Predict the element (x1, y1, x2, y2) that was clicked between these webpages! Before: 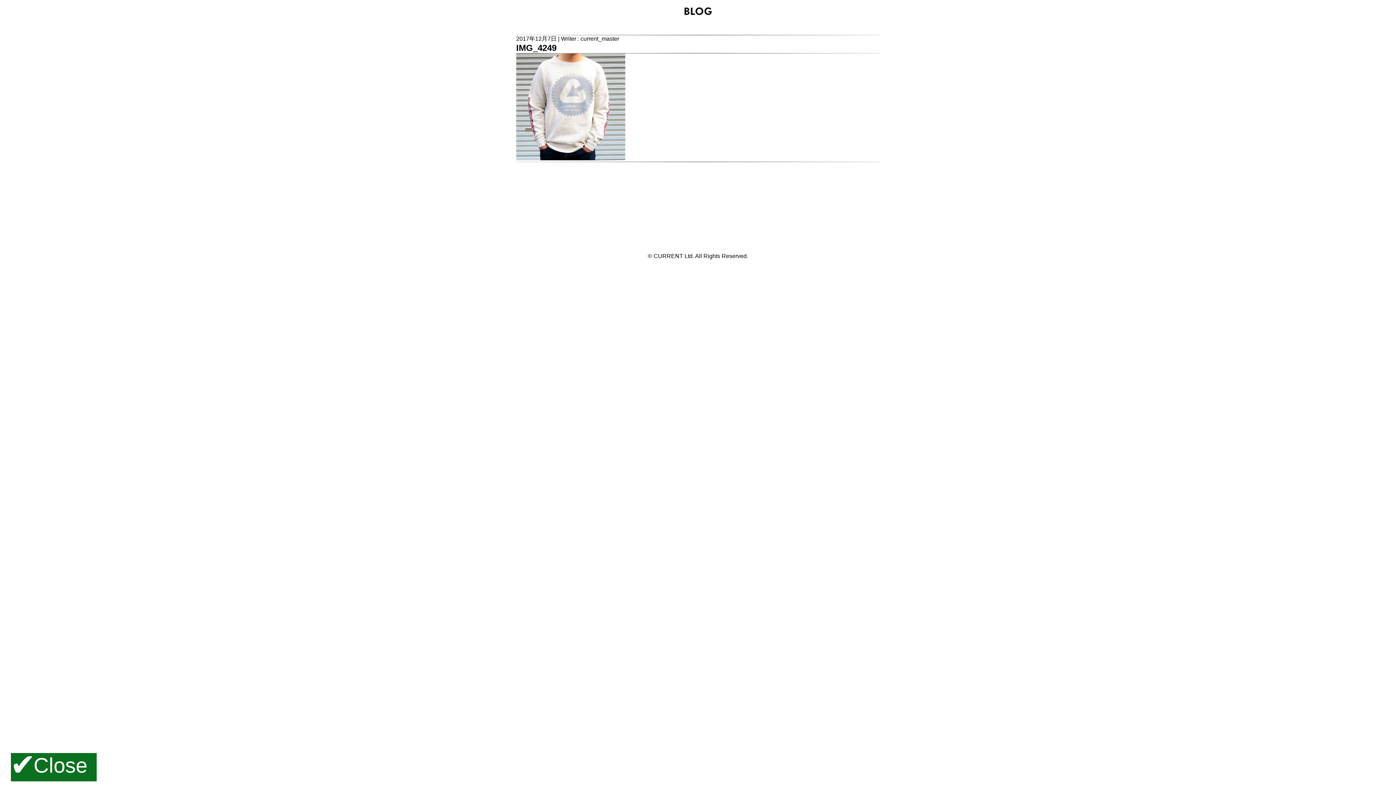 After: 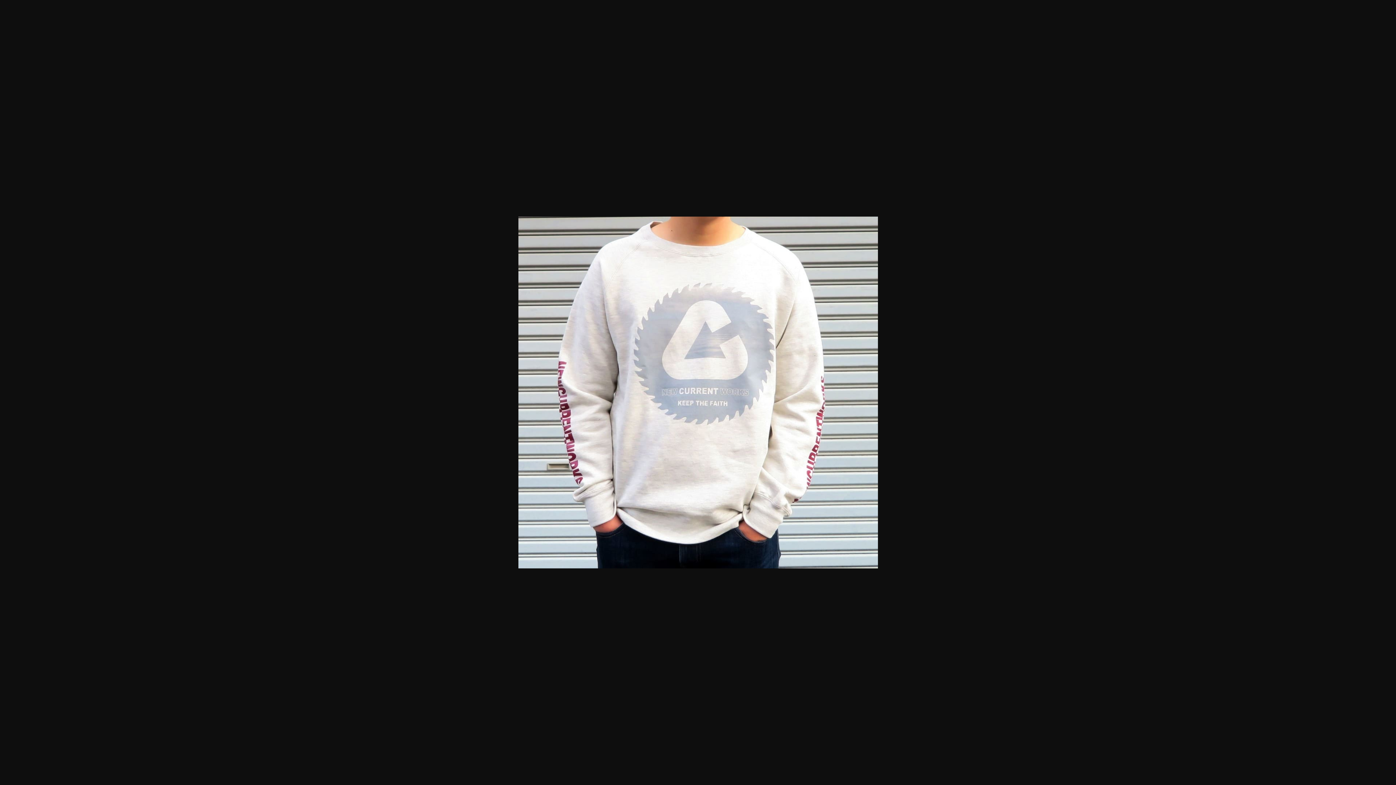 Action: bbox: (516, 155, 625, 161)